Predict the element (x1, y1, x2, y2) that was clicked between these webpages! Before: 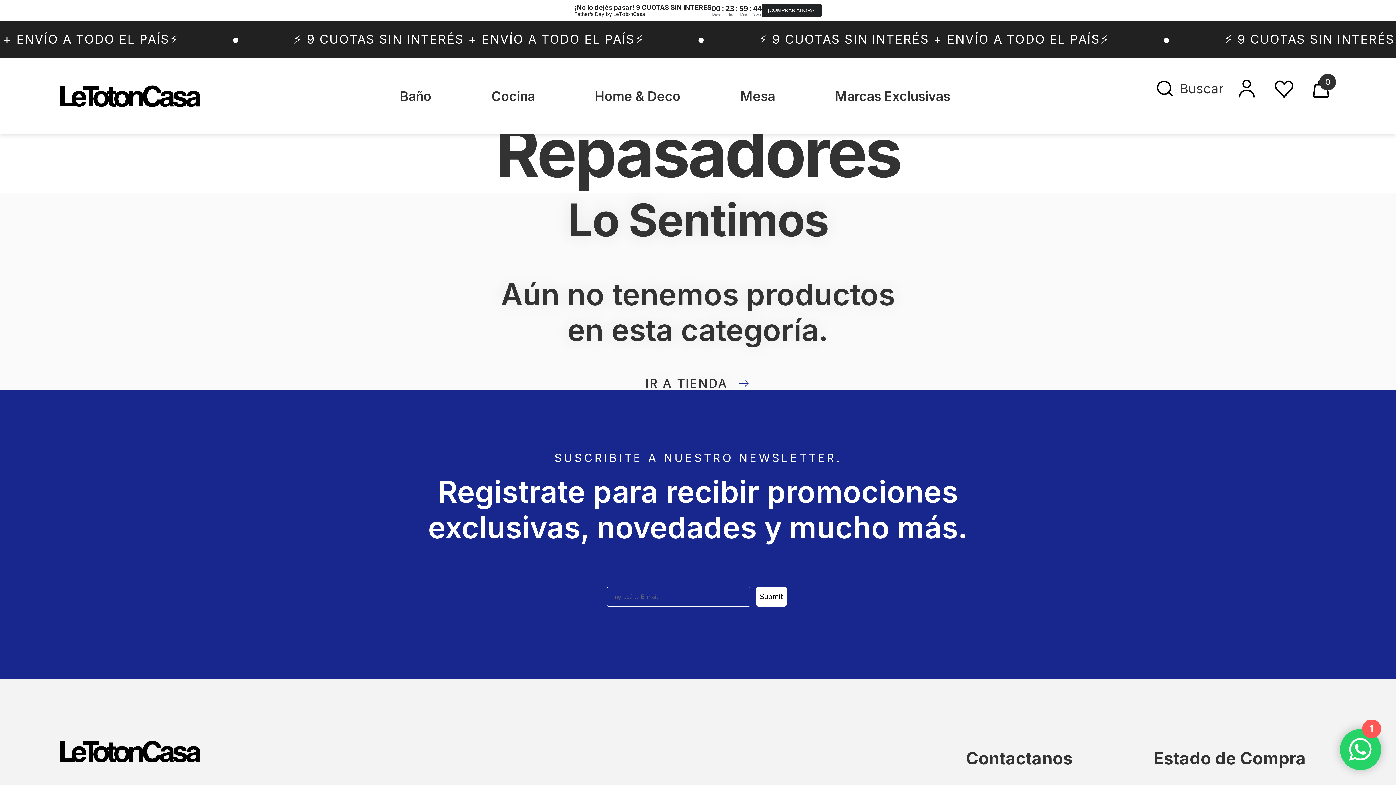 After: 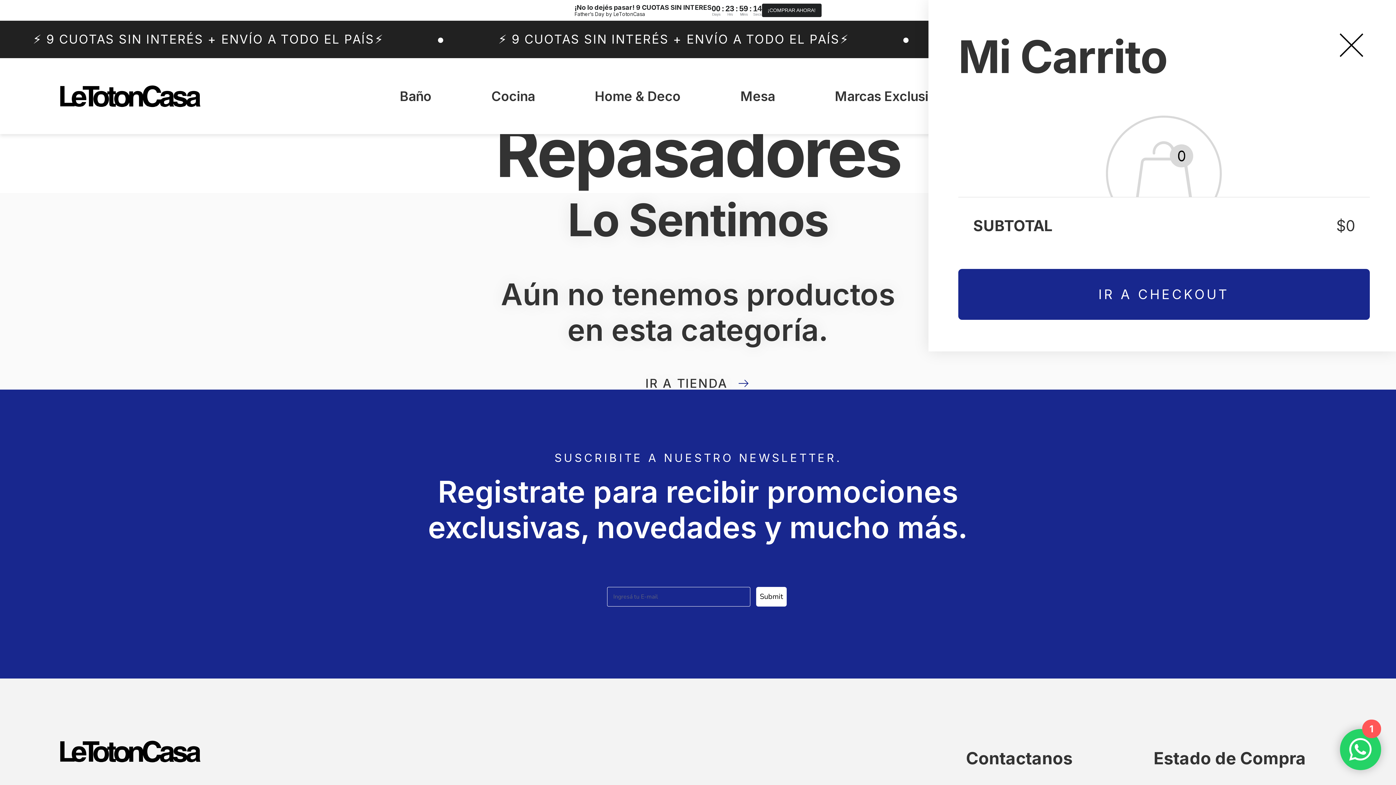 Action: bbox: (1306, 73, 1336, 103) label: 0